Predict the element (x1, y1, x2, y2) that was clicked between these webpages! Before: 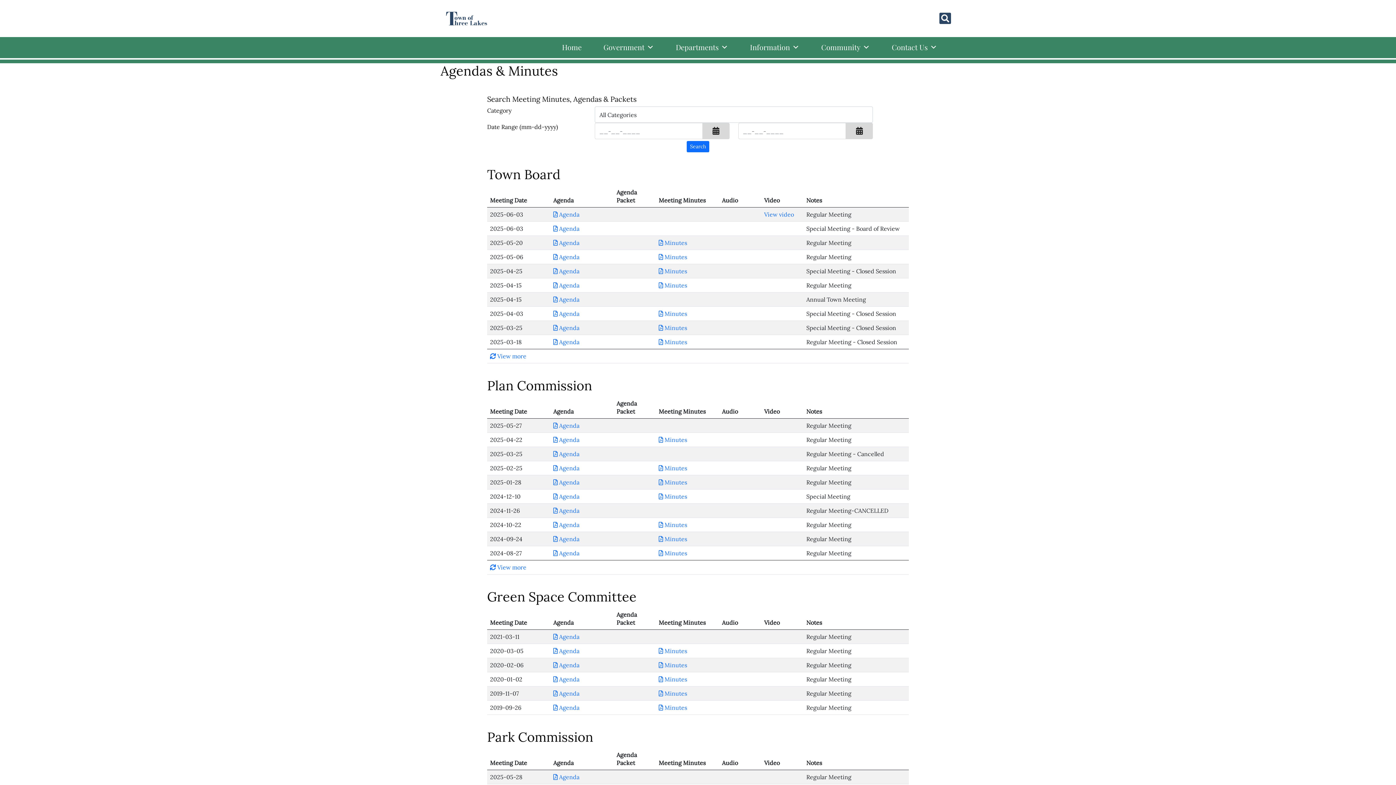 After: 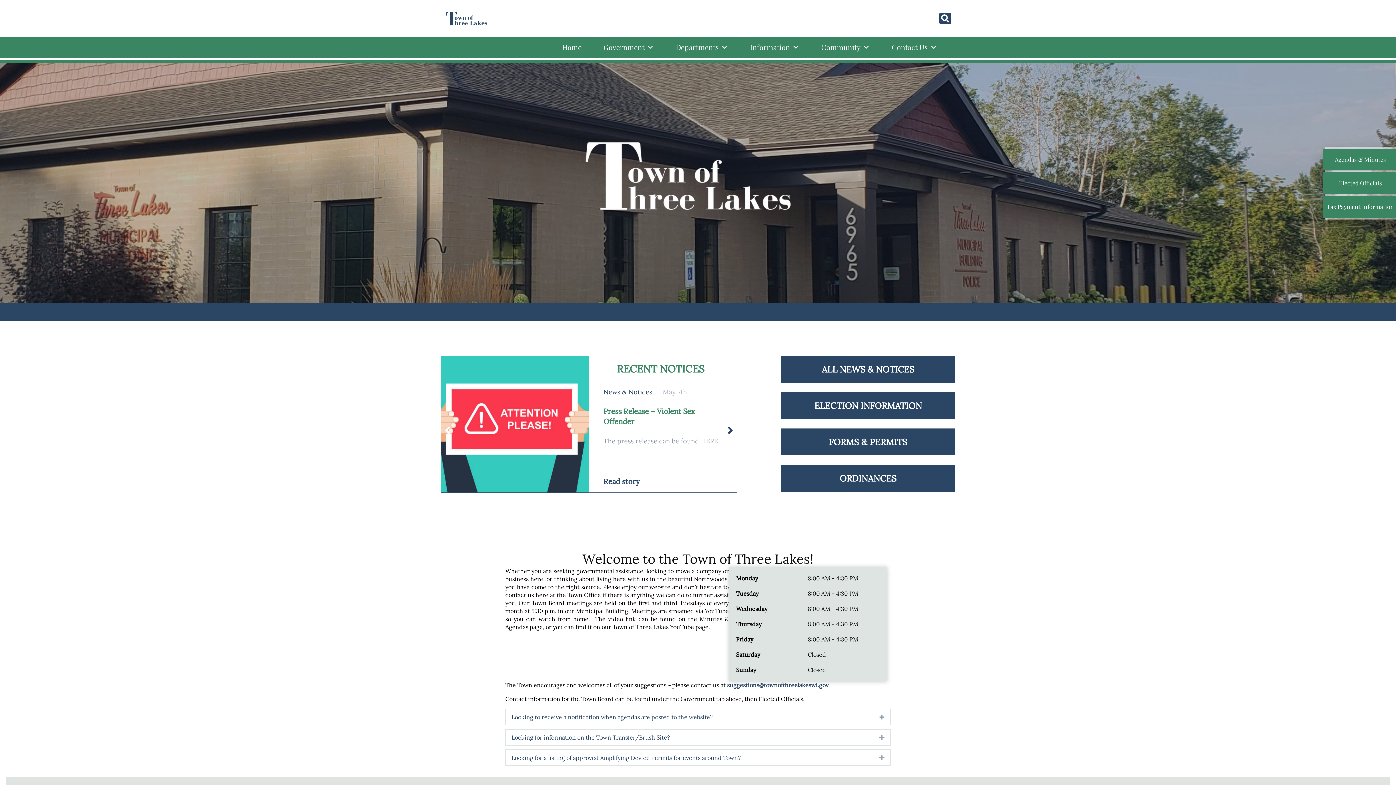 Action: bbox: (440, 220, 557, 282)